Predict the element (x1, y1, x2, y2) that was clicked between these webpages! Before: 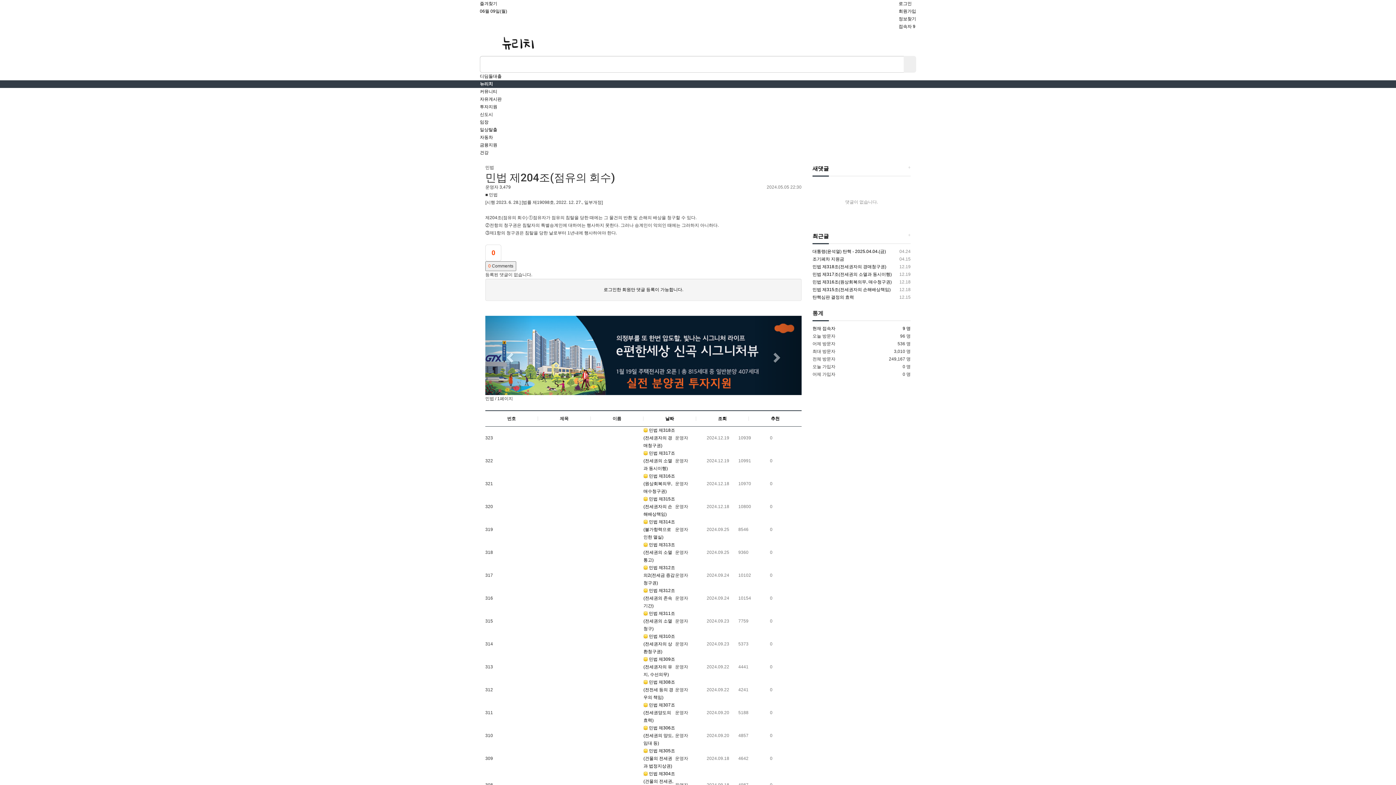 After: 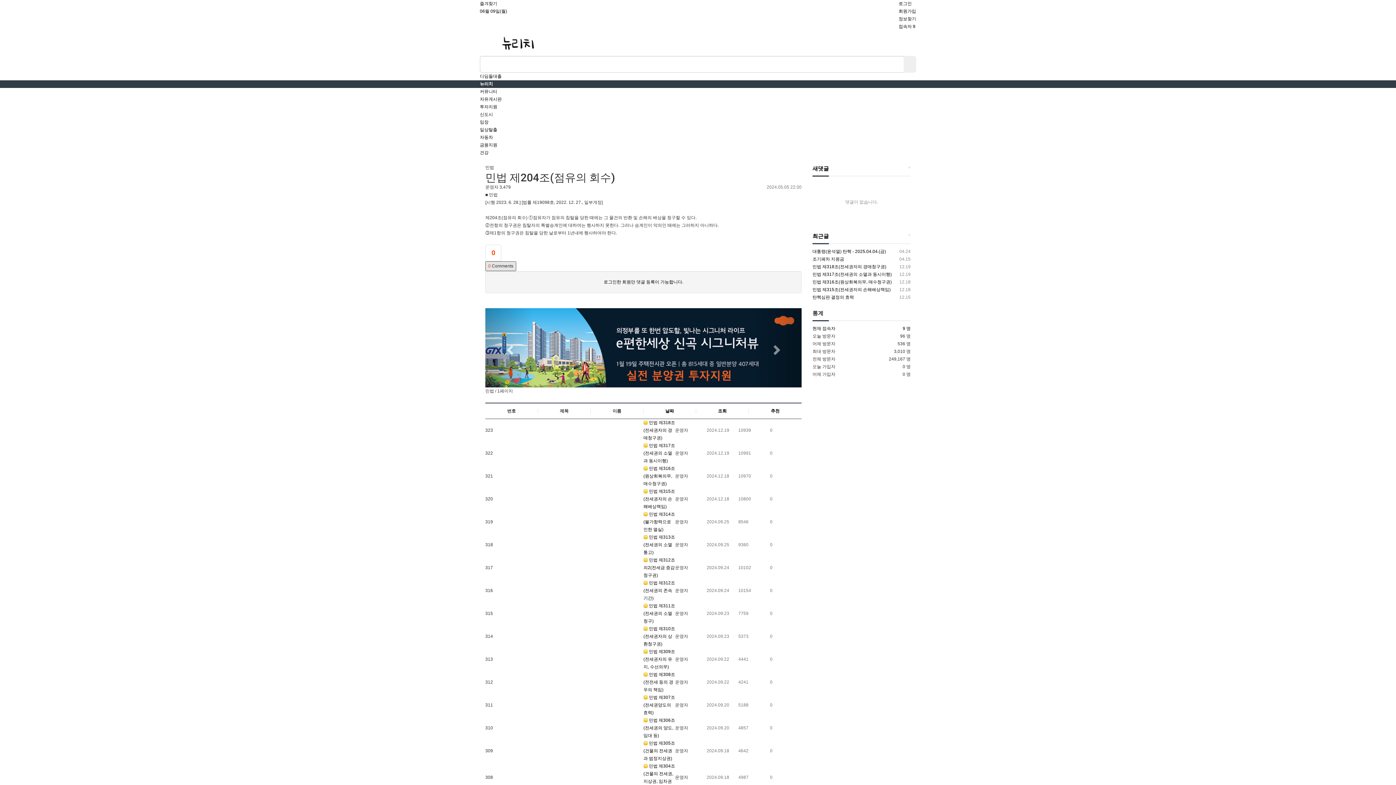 Action: bbox: (485, 261, 516, 271) label: 0 Comments